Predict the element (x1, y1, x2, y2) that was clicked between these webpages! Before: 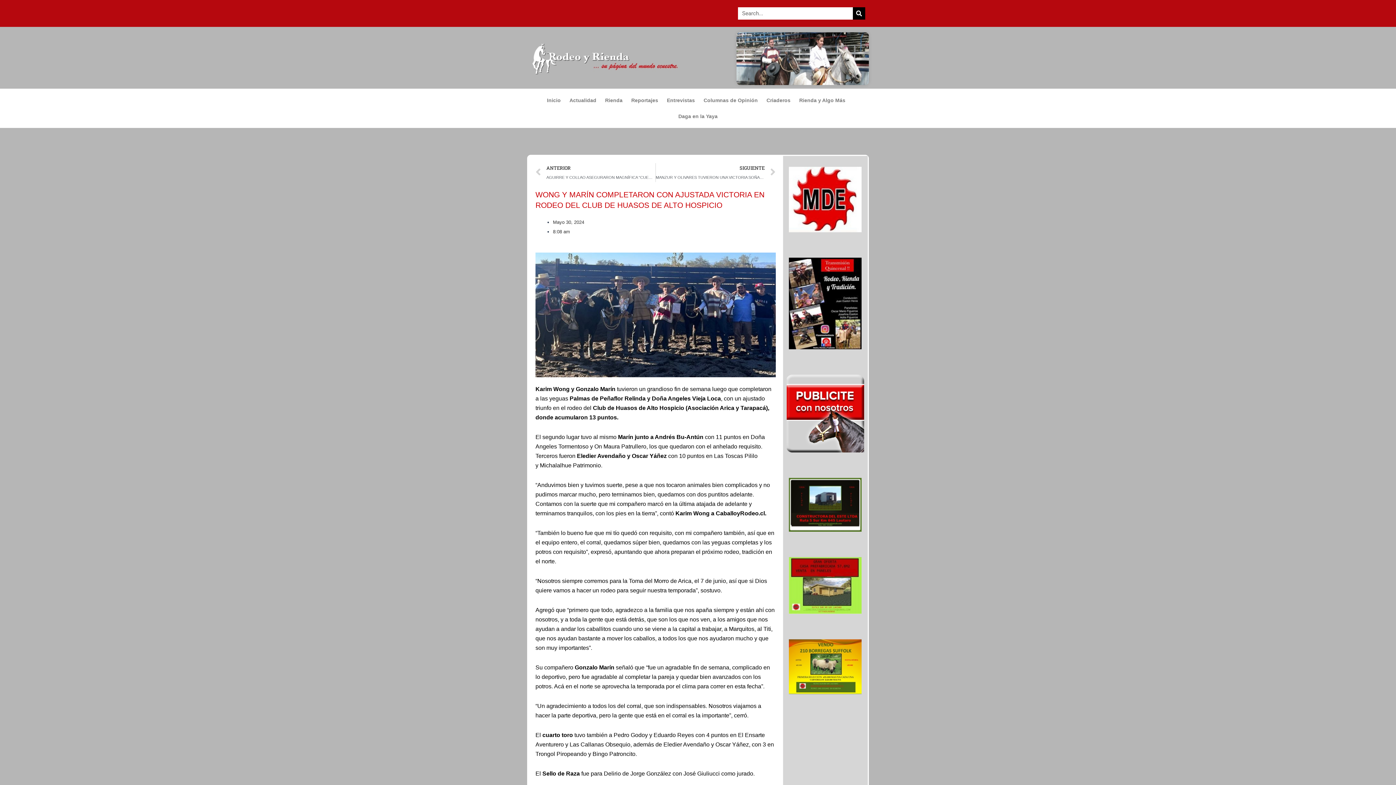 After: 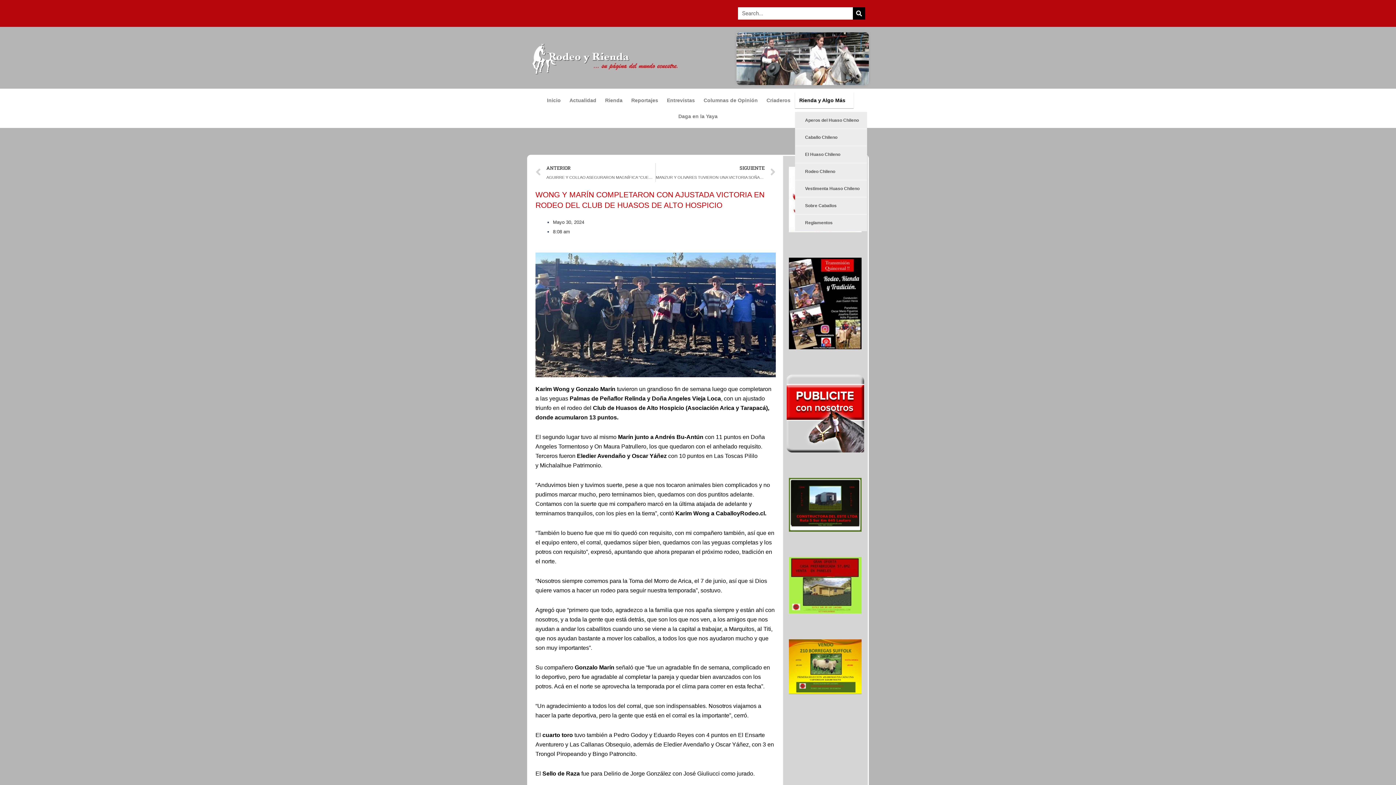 Action: label: Rienda y Algo Más bbox: (795, 92, 853, 108)